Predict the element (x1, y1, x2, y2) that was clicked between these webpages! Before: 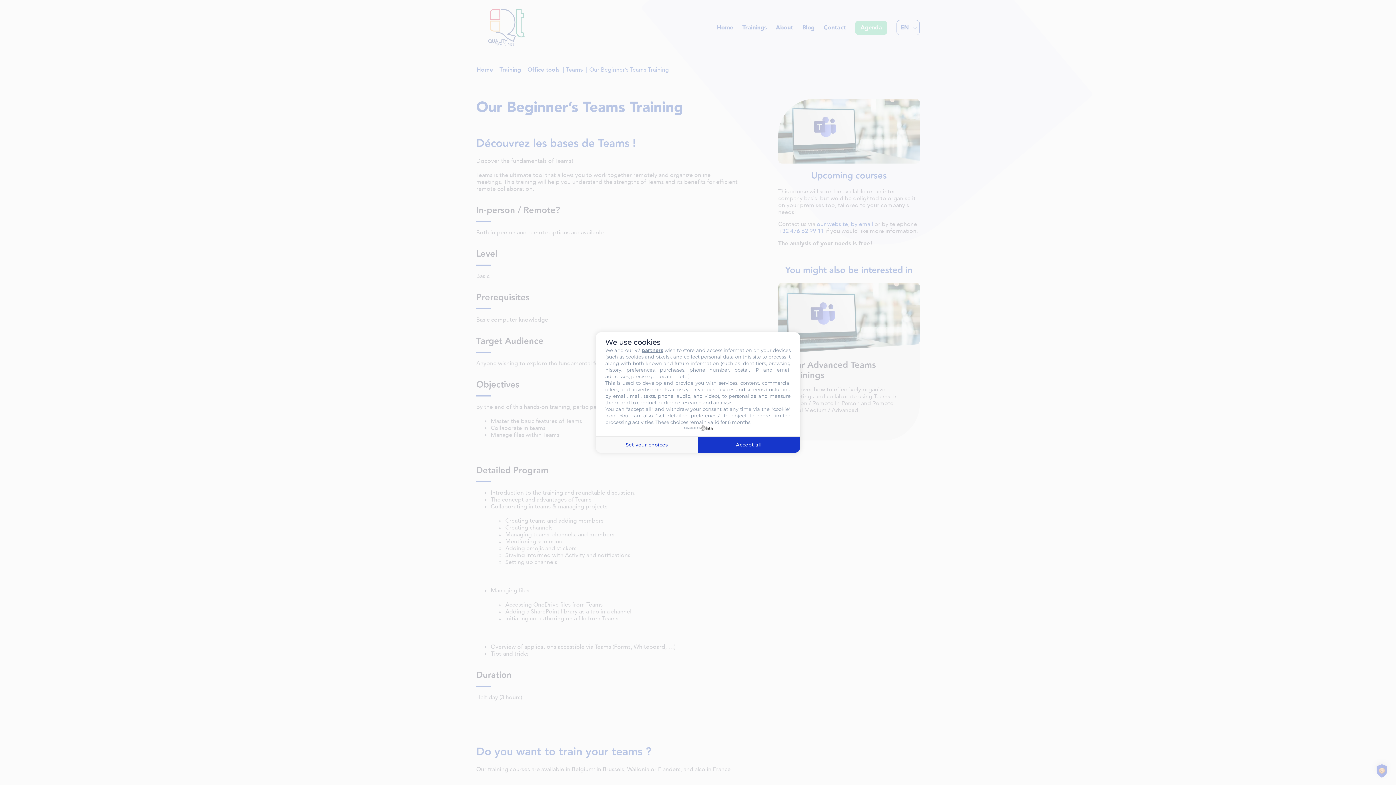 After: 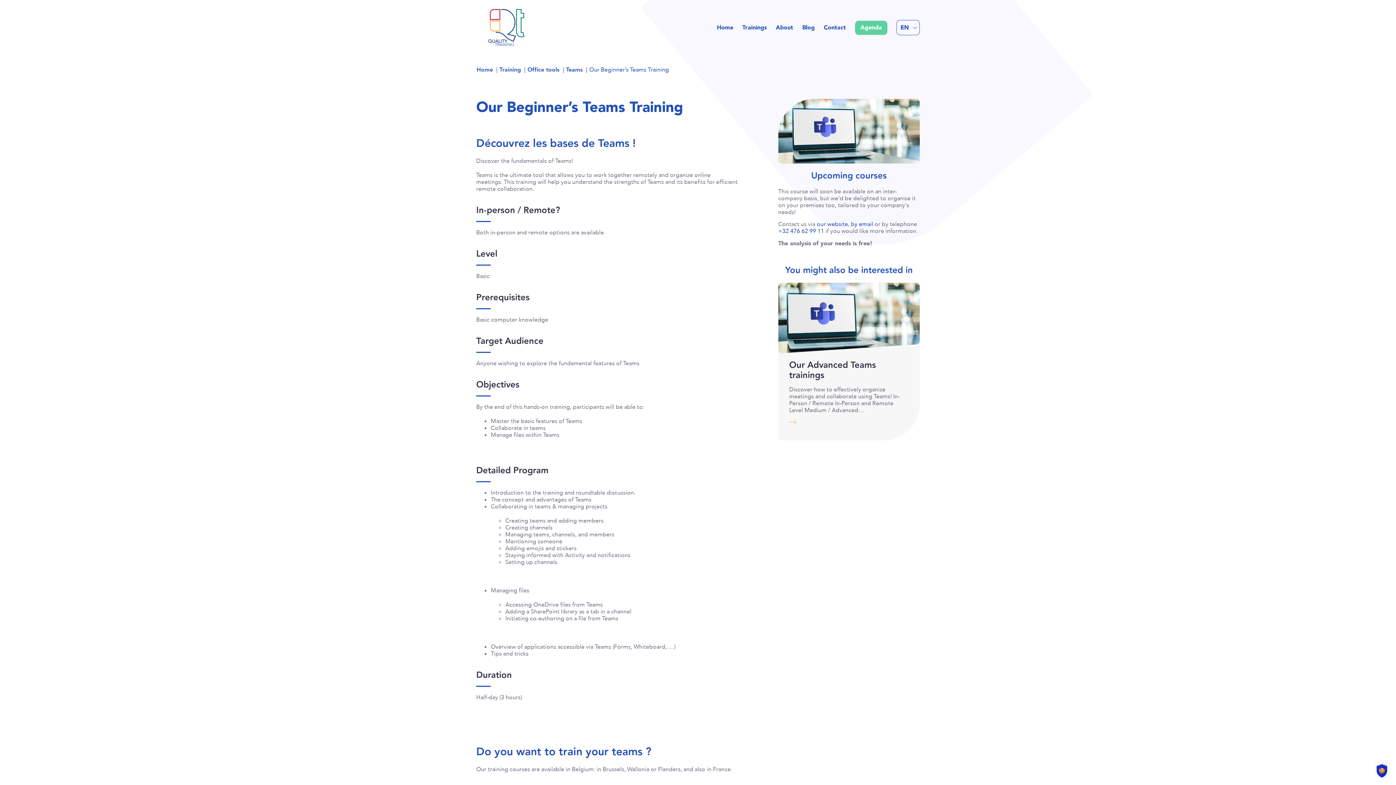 Action: label: Accept all bbox: (698, 436, 800, 452)